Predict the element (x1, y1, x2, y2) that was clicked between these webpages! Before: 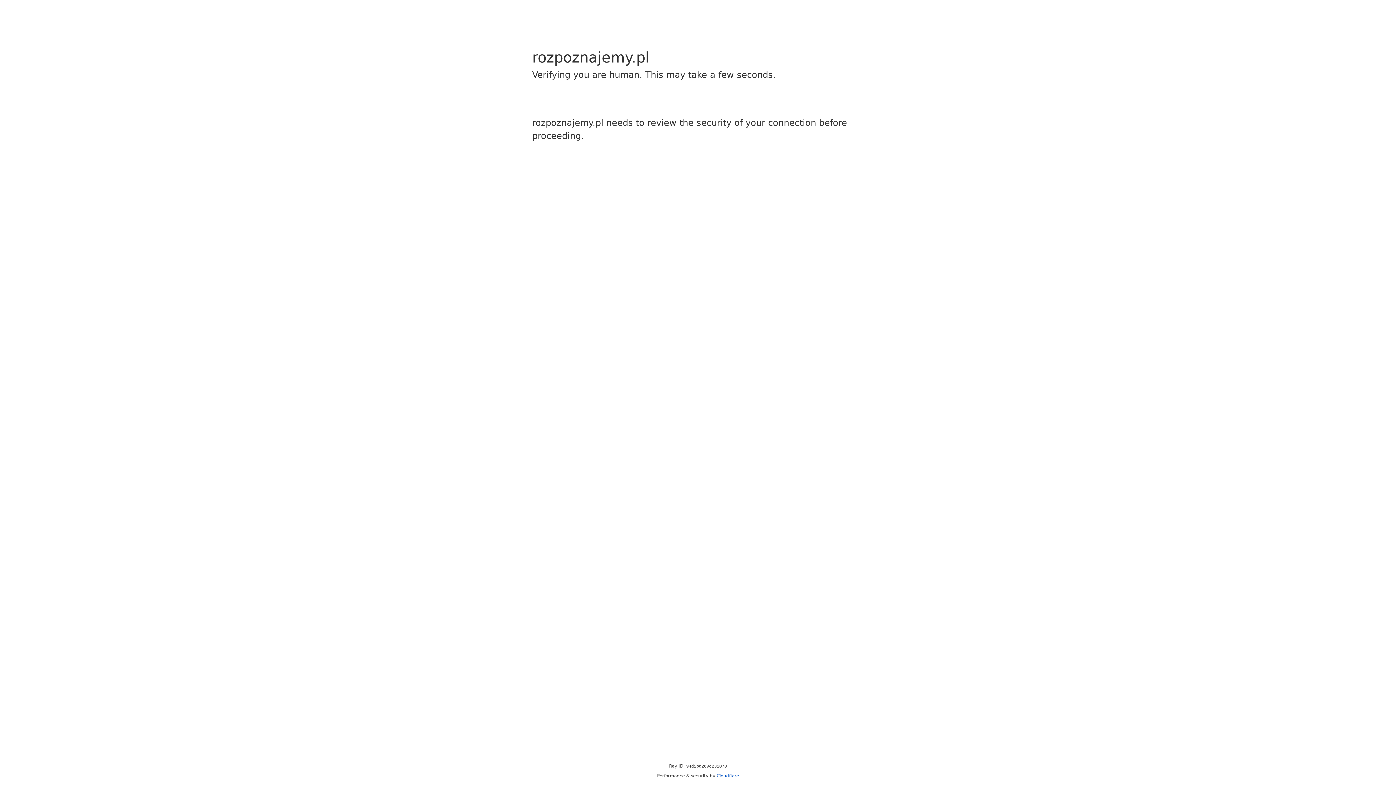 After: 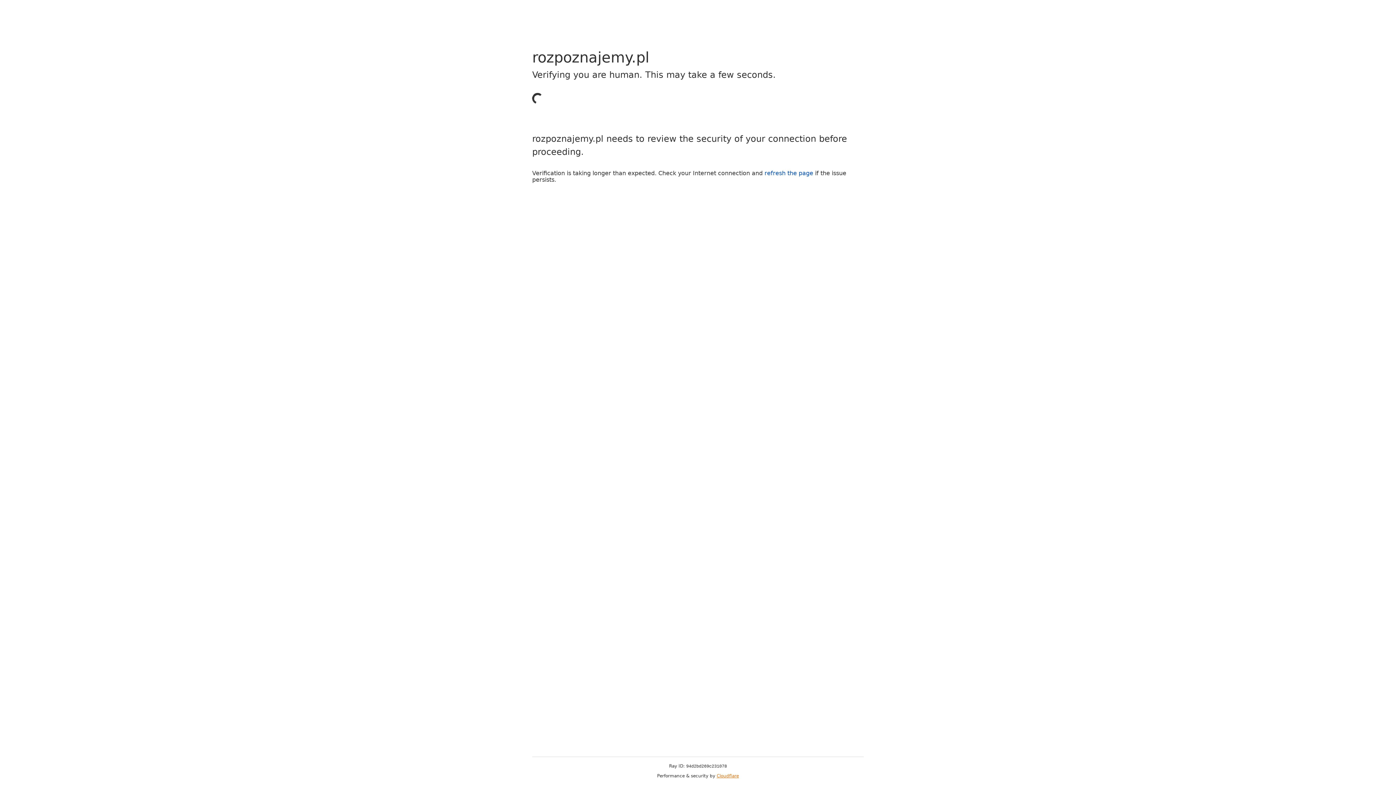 Action: bbox: (716, 773, 739, 778) label: Cloudflare